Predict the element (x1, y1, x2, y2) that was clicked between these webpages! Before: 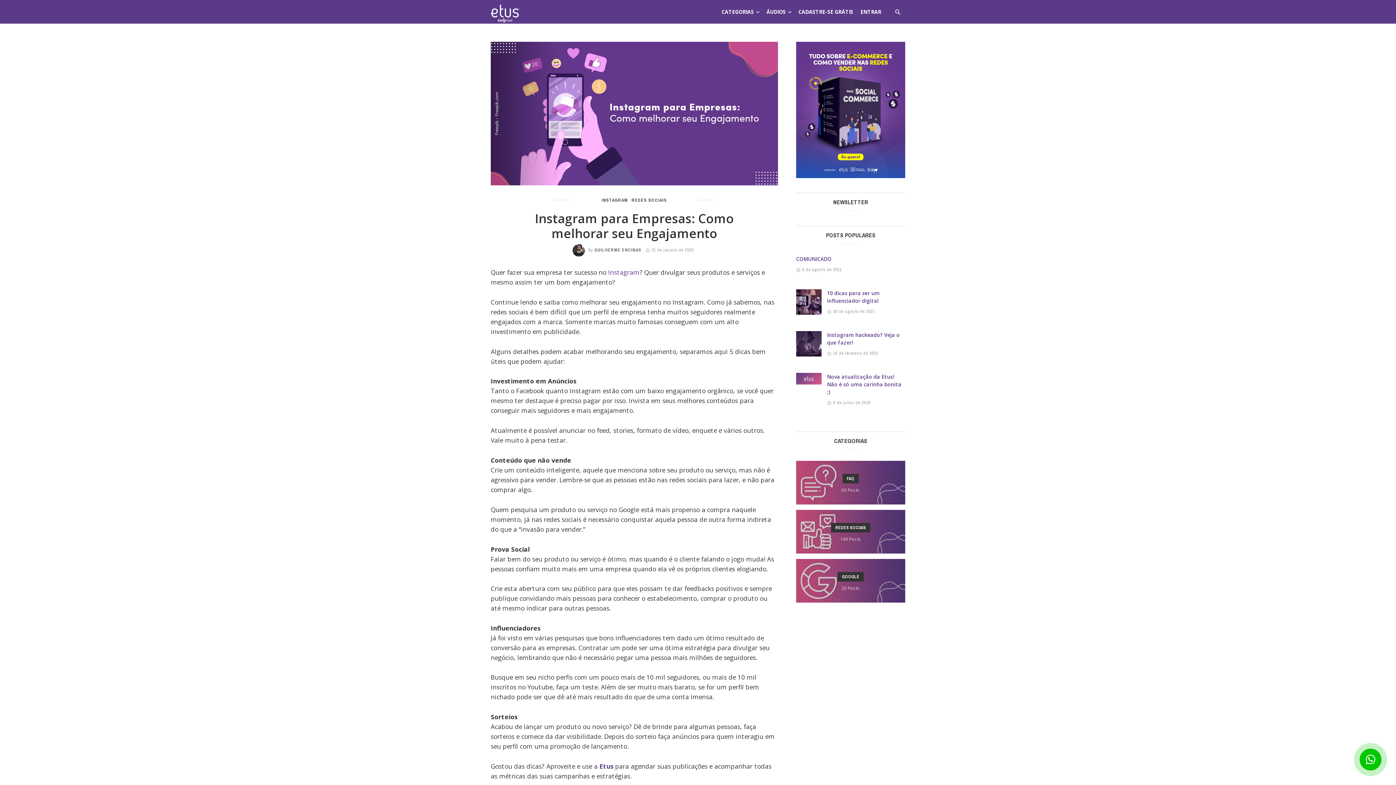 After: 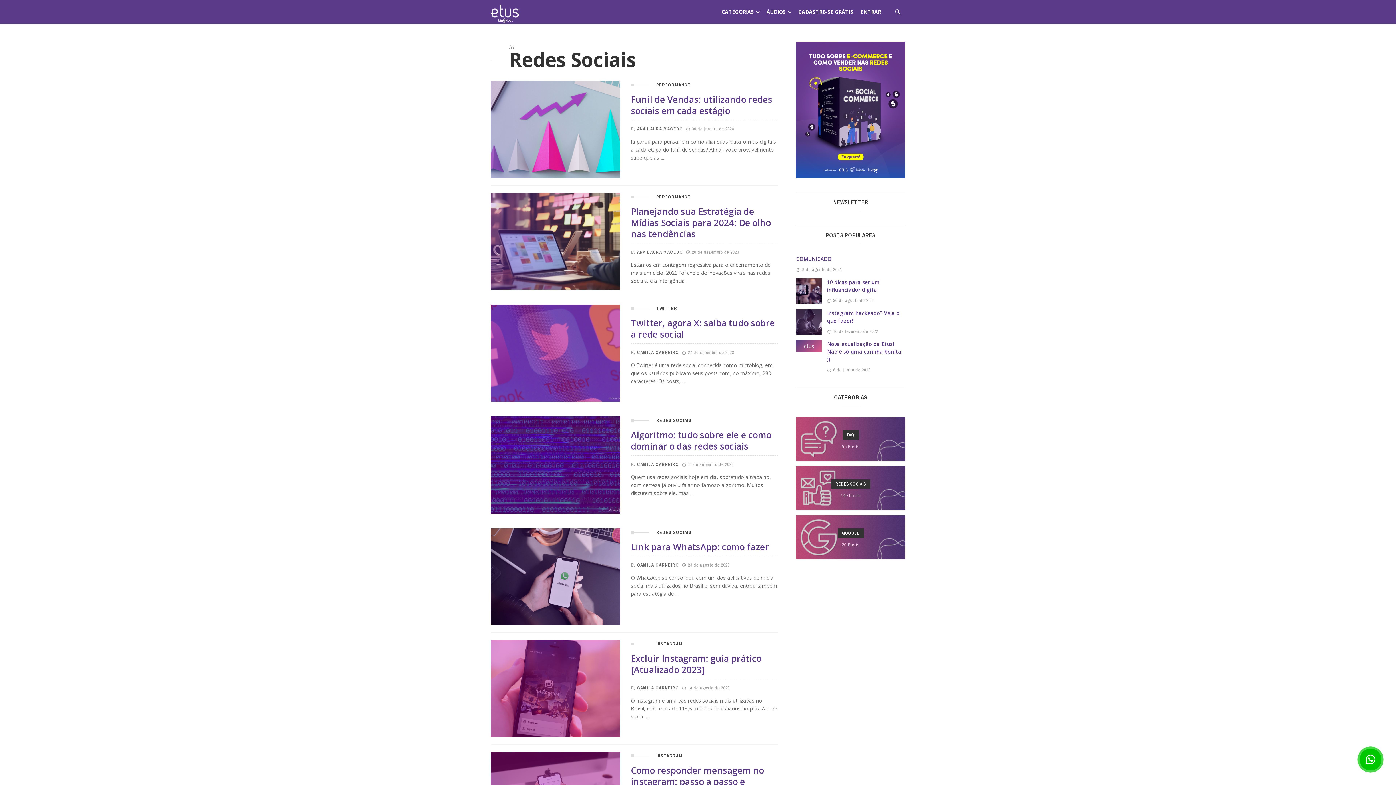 Action: label: REDES SOCIAIS bbox: (631, 197, 667, 203)